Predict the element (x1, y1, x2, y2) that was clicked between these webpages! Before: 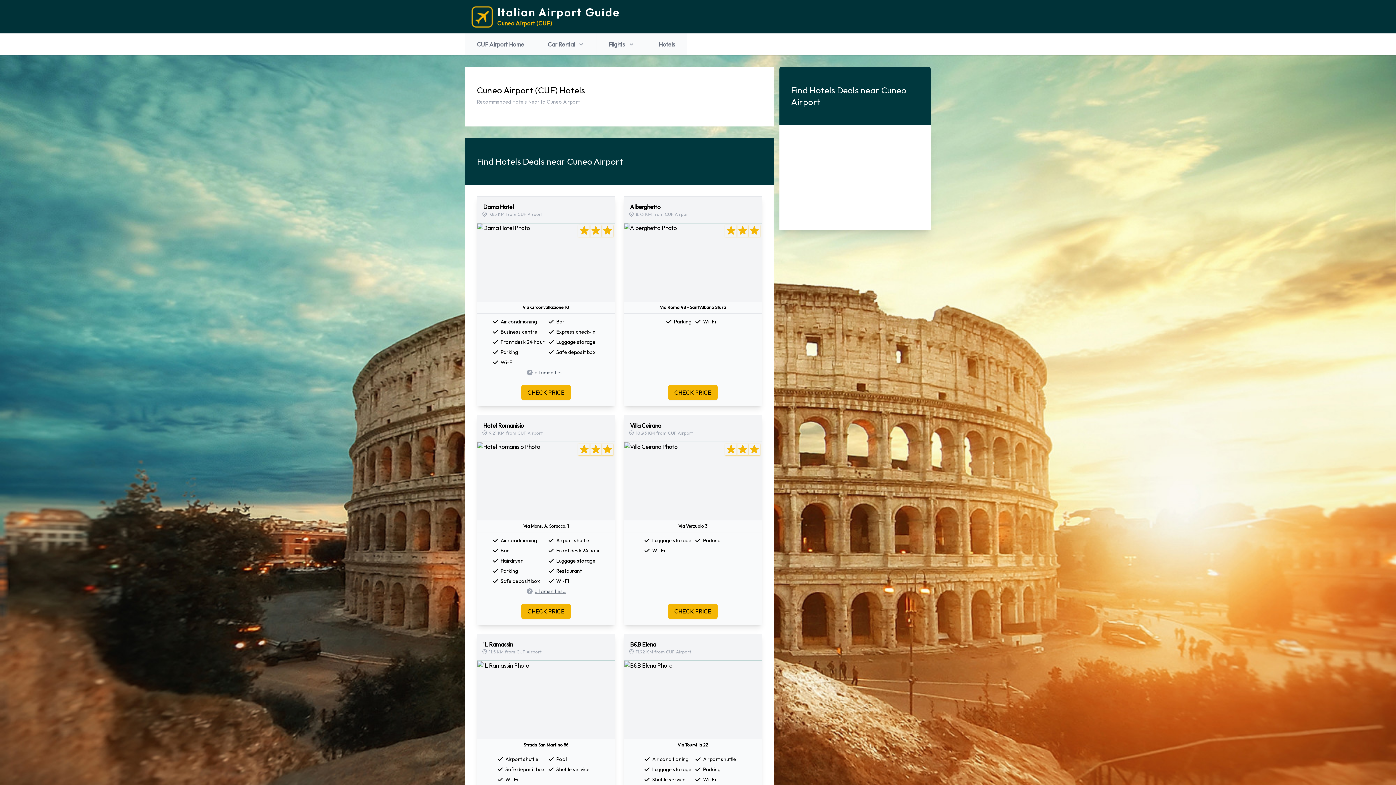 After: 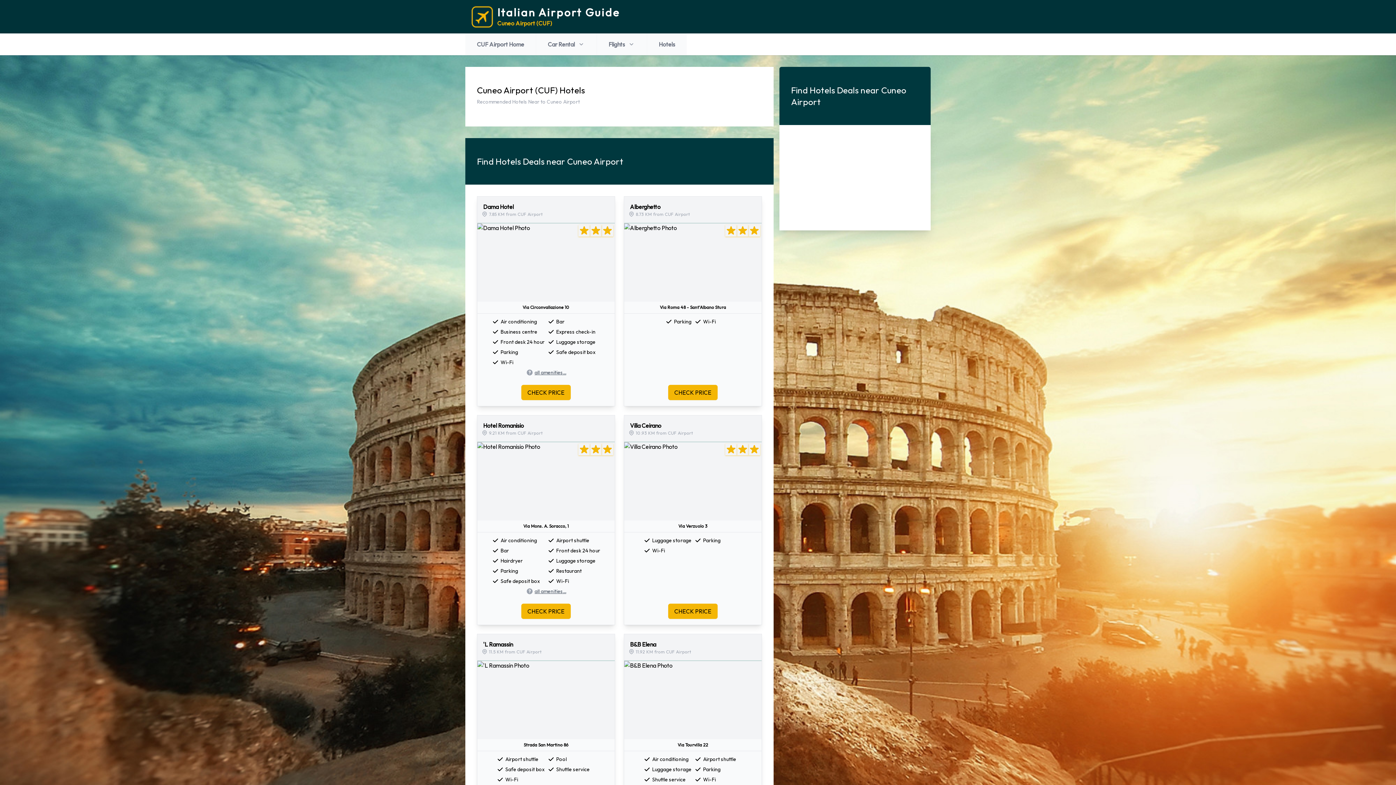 Action: bbox: (647, 33, 686, 55) label: Hotels